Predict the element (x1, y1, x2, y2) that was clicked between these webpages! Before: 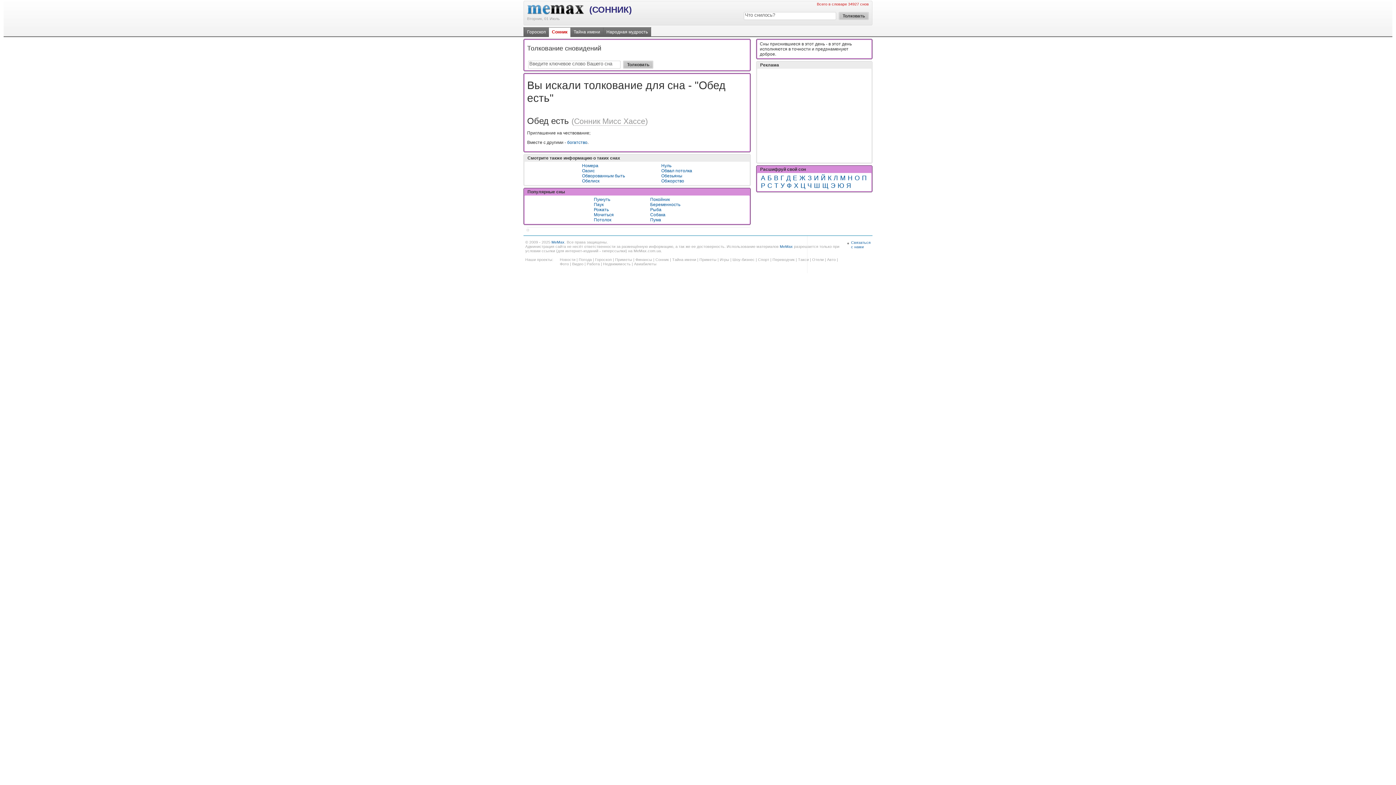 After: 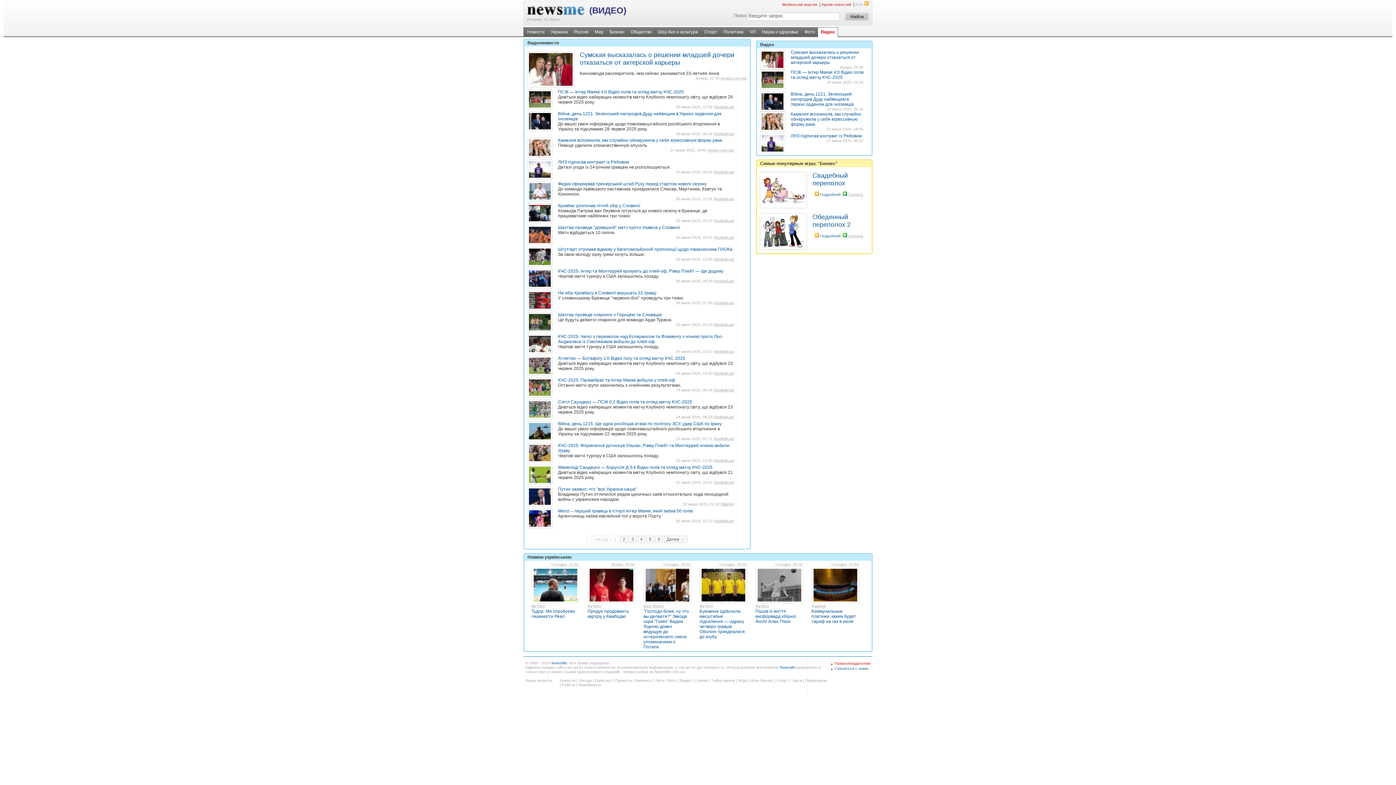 Action: bbox: (572, 261, 583, 266) label: Видео